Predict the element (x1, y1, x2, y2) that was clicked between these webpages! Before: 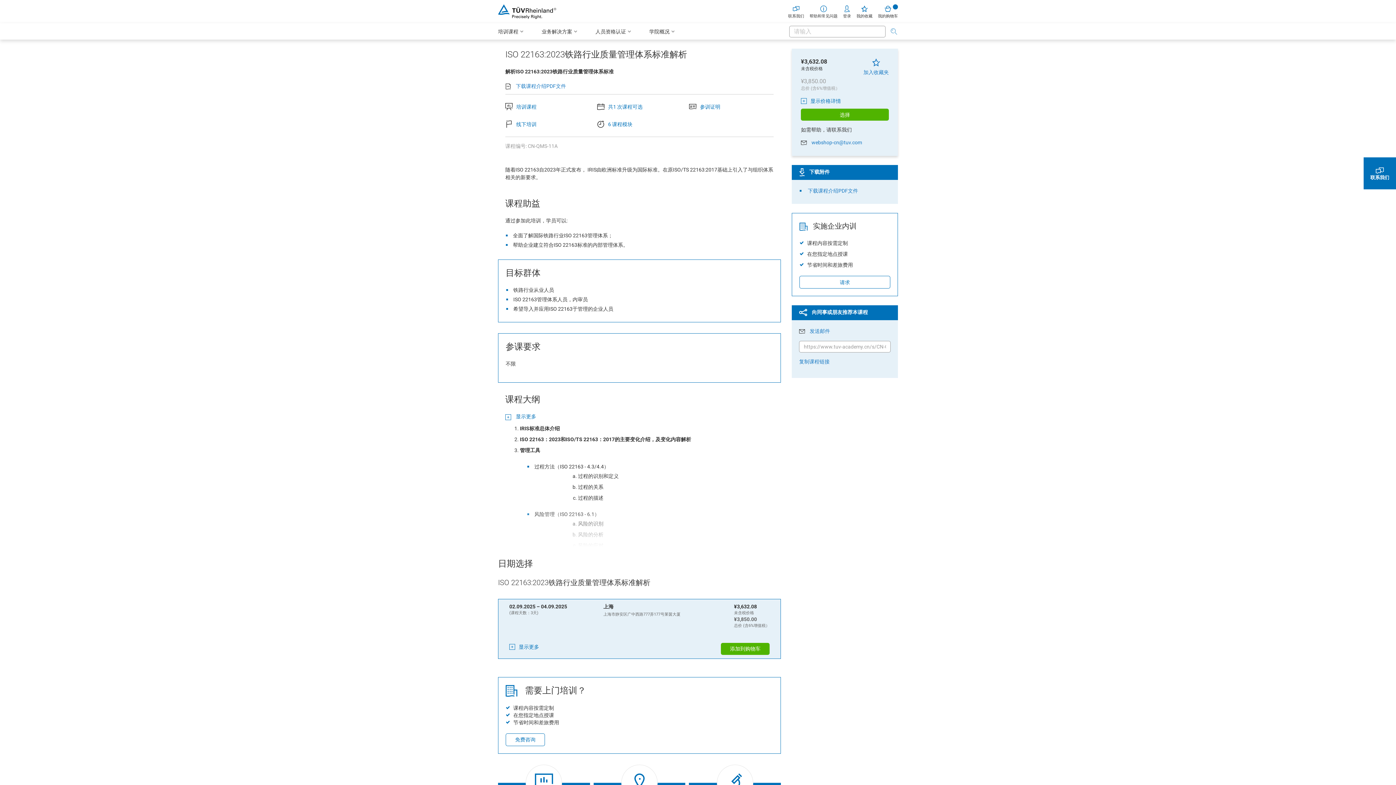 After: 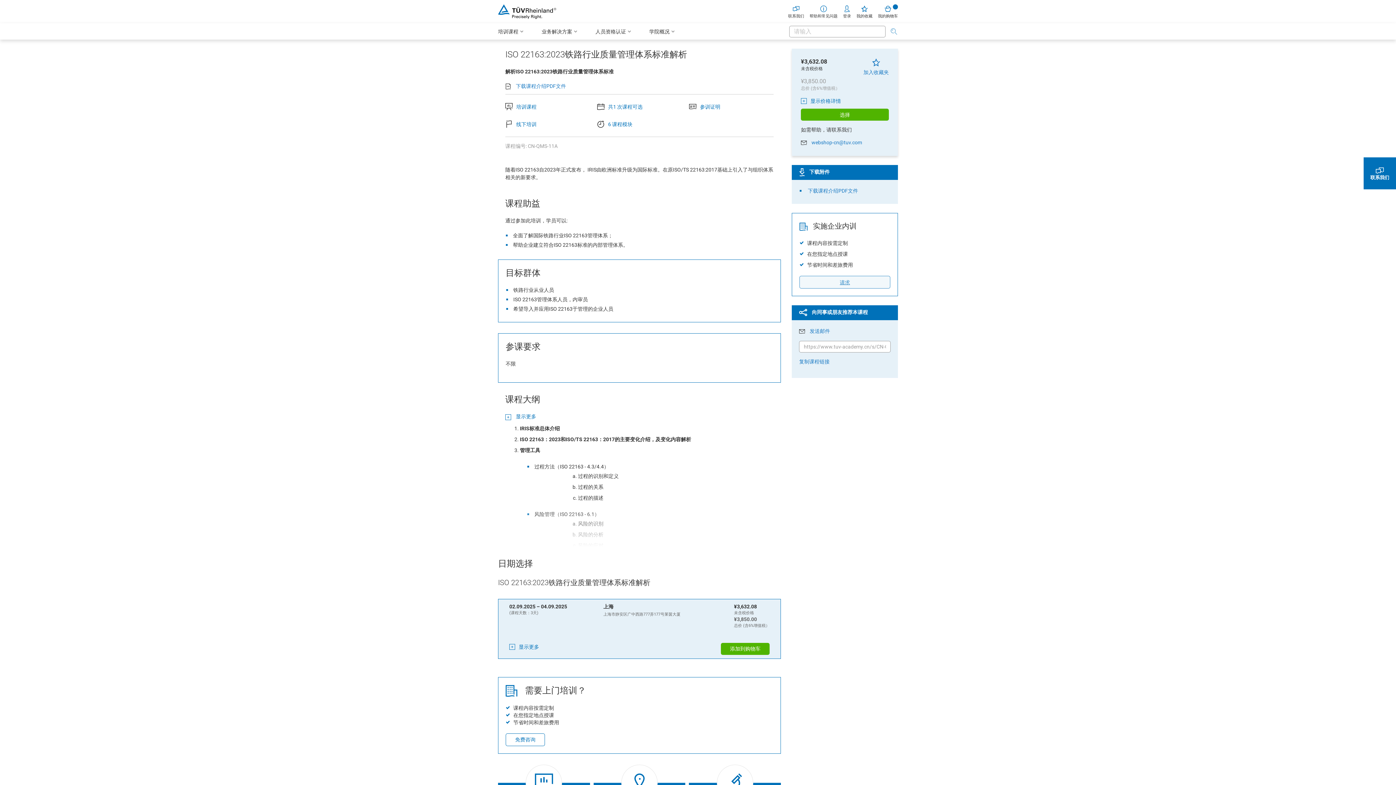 Action: bbox: (799, 276, 890, 288) label: 请求